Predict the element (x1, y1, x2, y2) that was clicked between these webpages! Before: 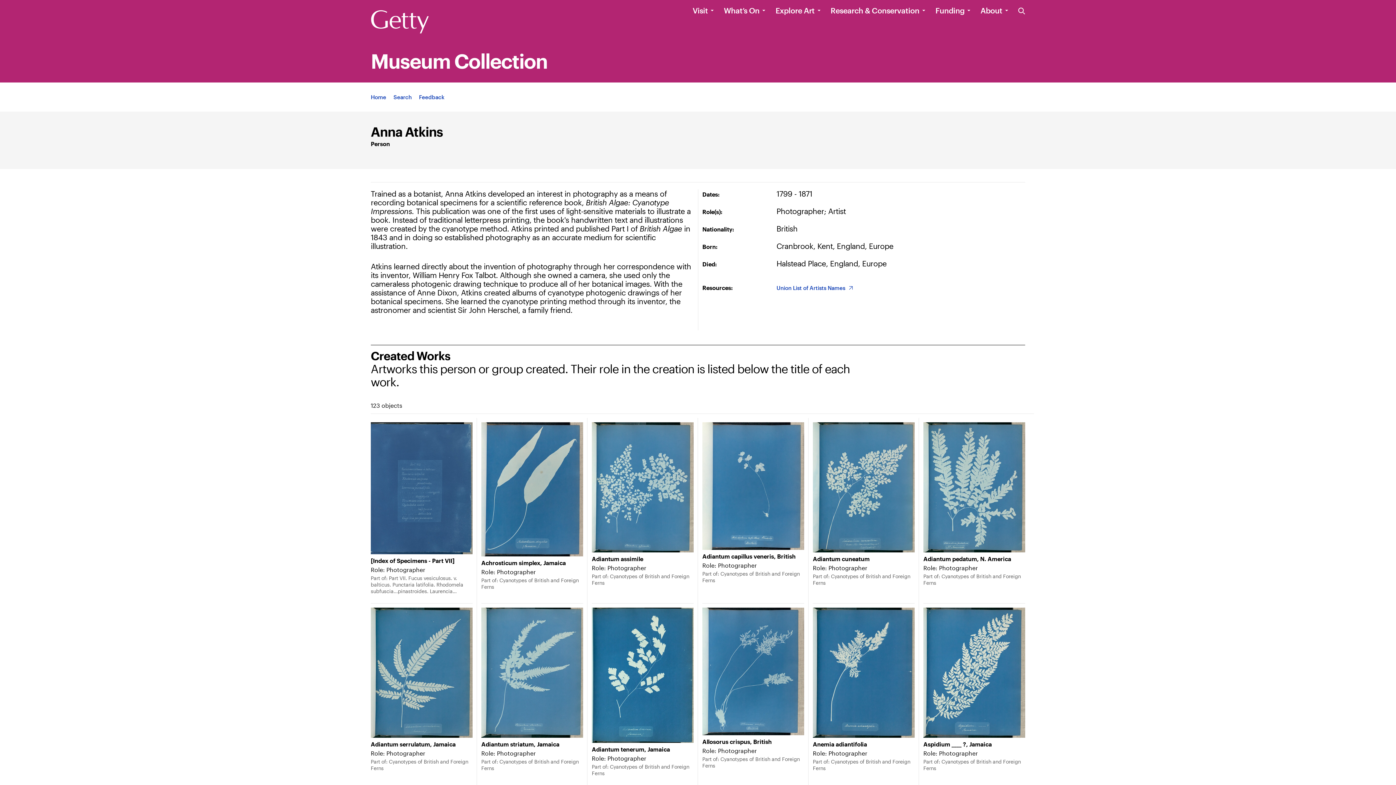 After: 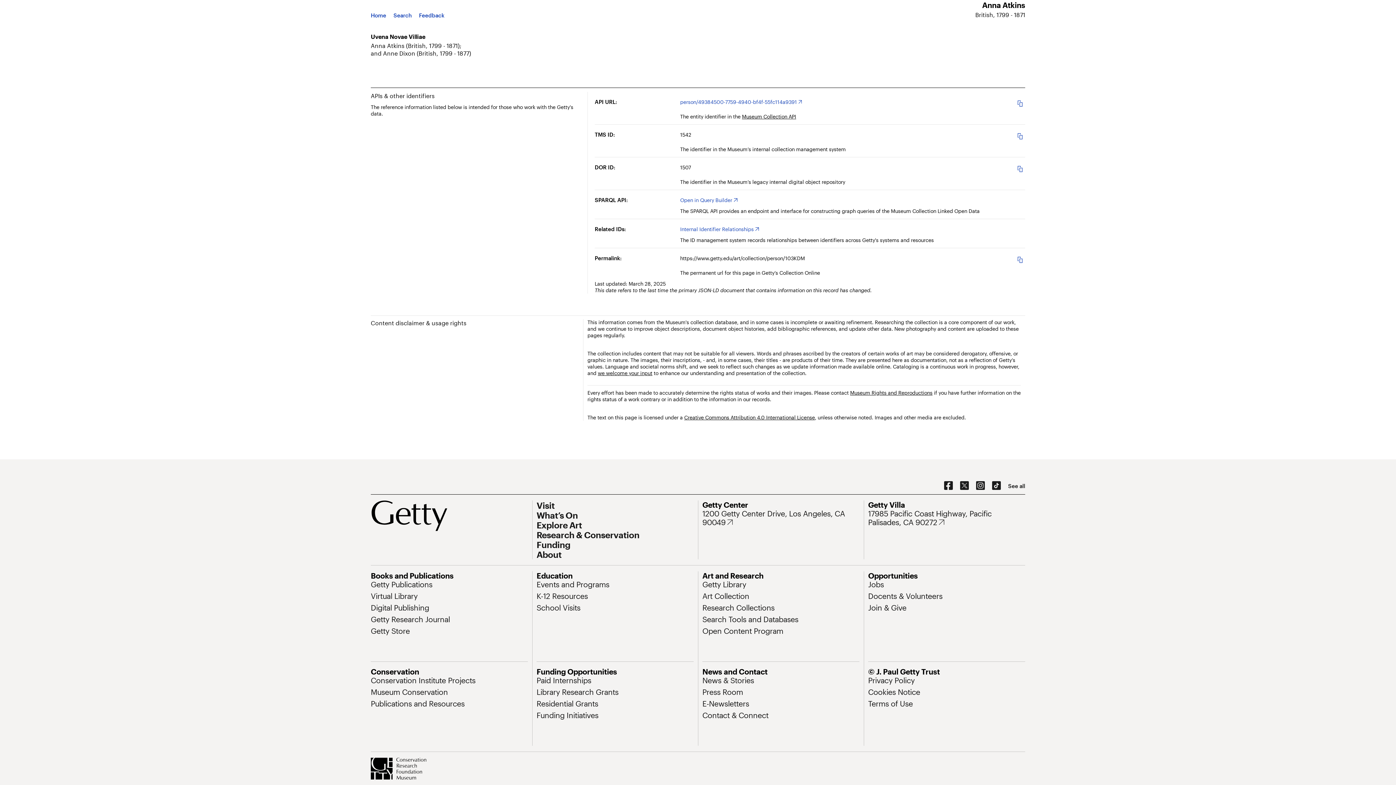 Action: label: Museum Rights and Reproductions bbox: (850, 735, 932, 741)